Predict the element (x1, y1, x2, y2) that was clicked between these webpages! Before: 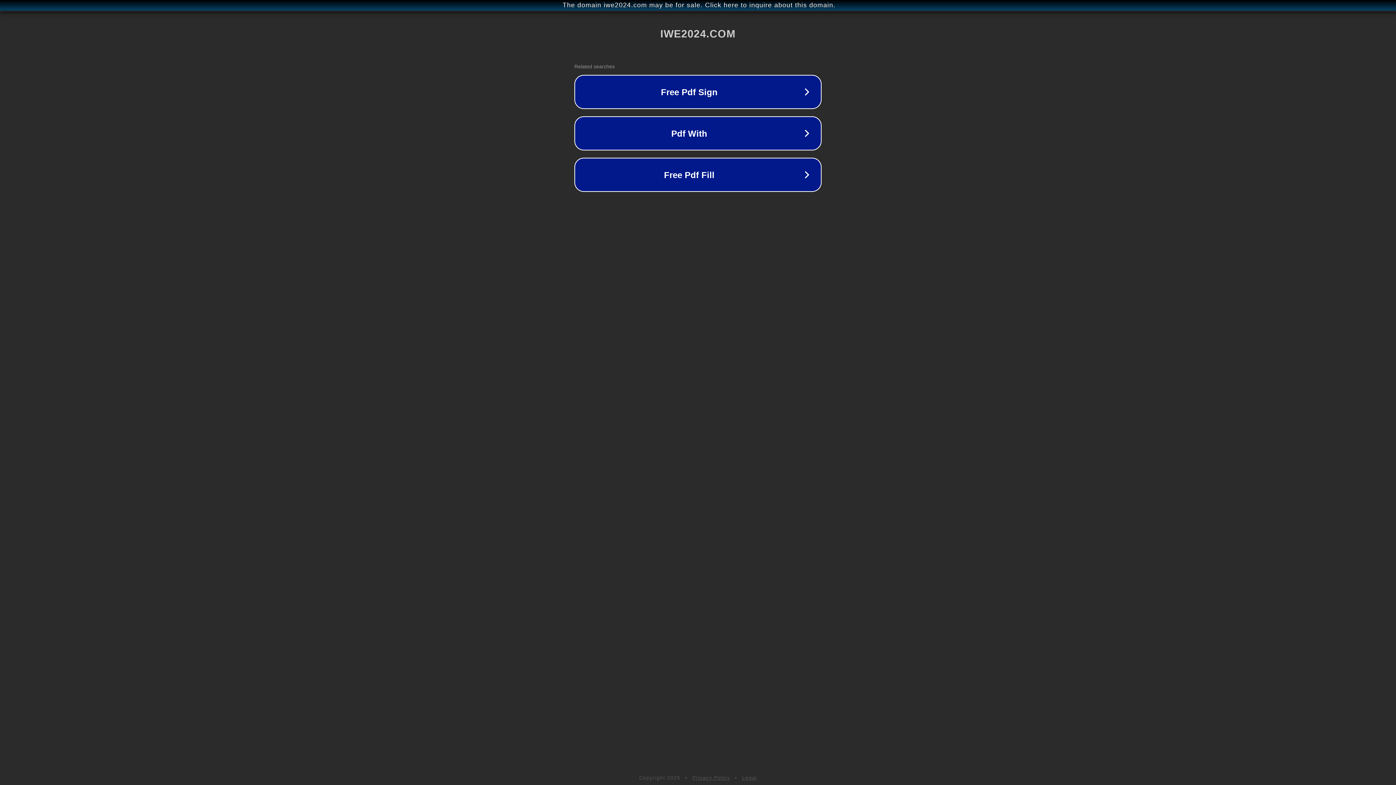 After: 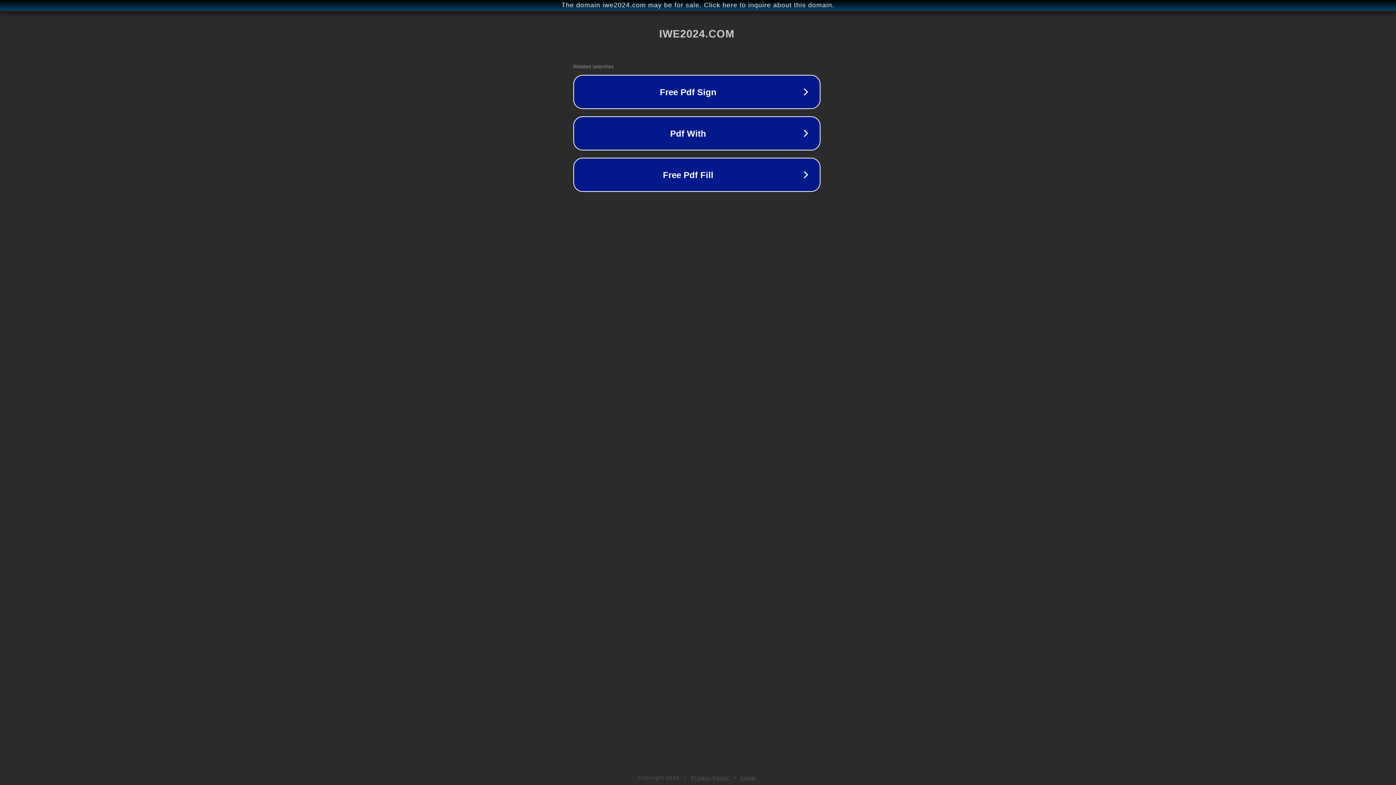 Action: bbox: (1, 1, 1397, 9) label: The domain iwe2024.com may be for sale. Click here to inquire about this domain.